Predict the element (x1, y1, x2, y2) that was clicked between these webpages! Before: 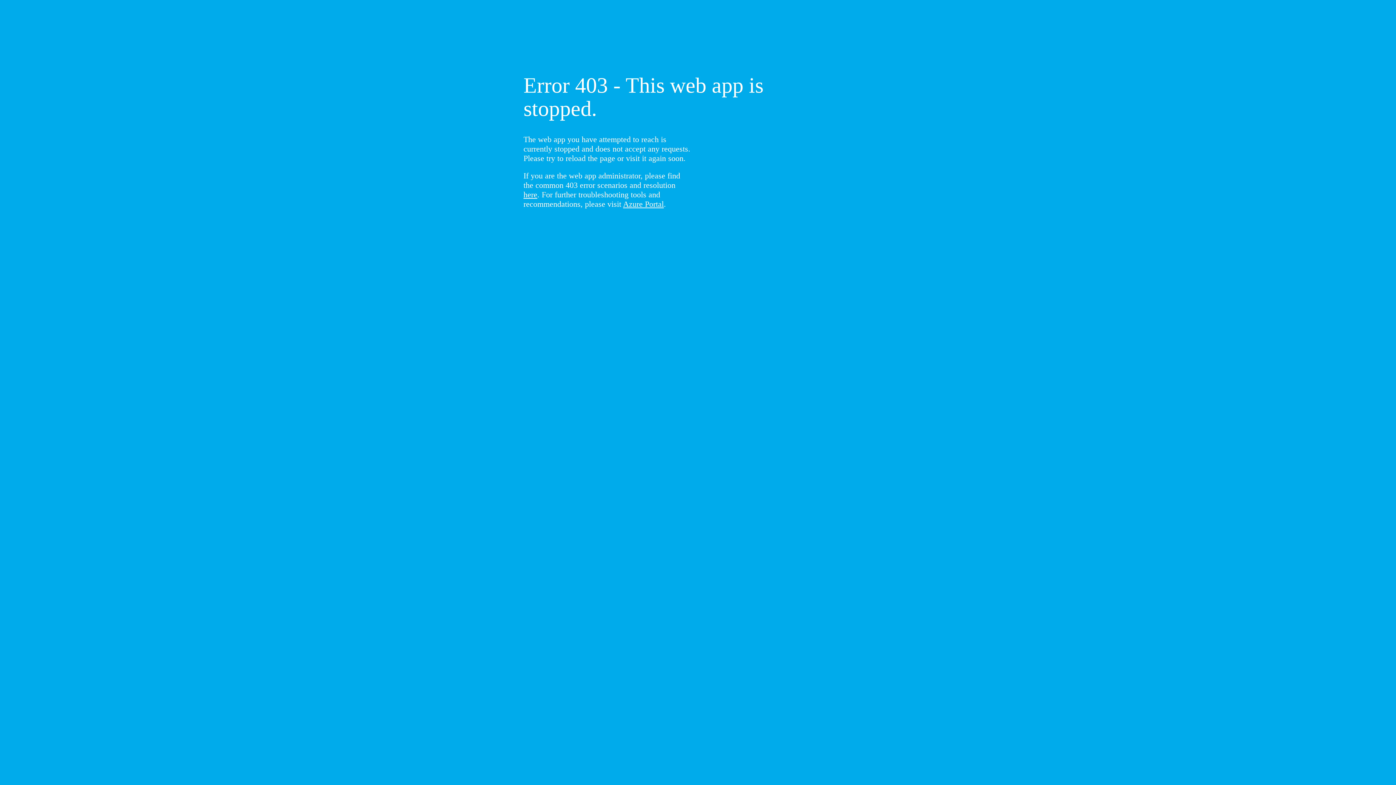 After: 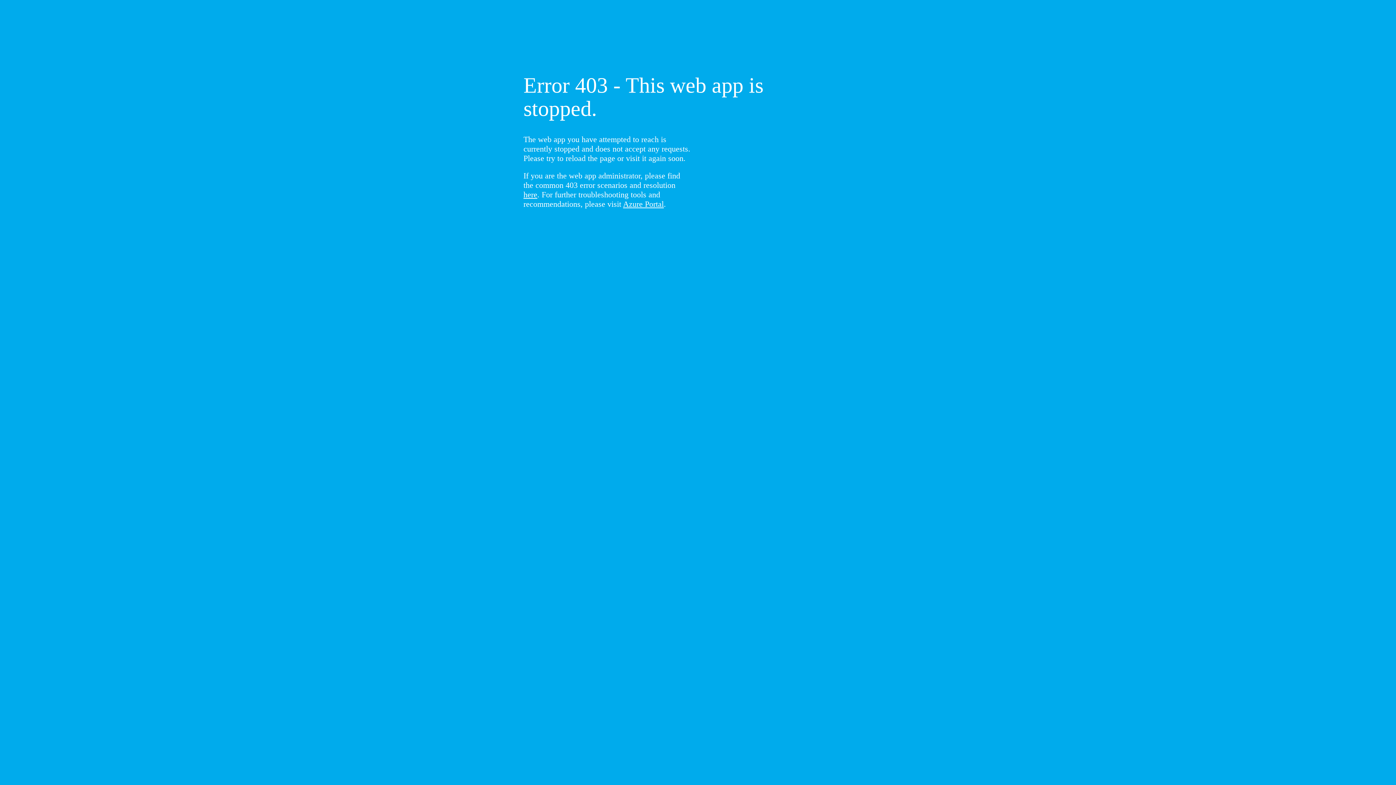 Action: bbox: (523, 190, 537, 199) label: here